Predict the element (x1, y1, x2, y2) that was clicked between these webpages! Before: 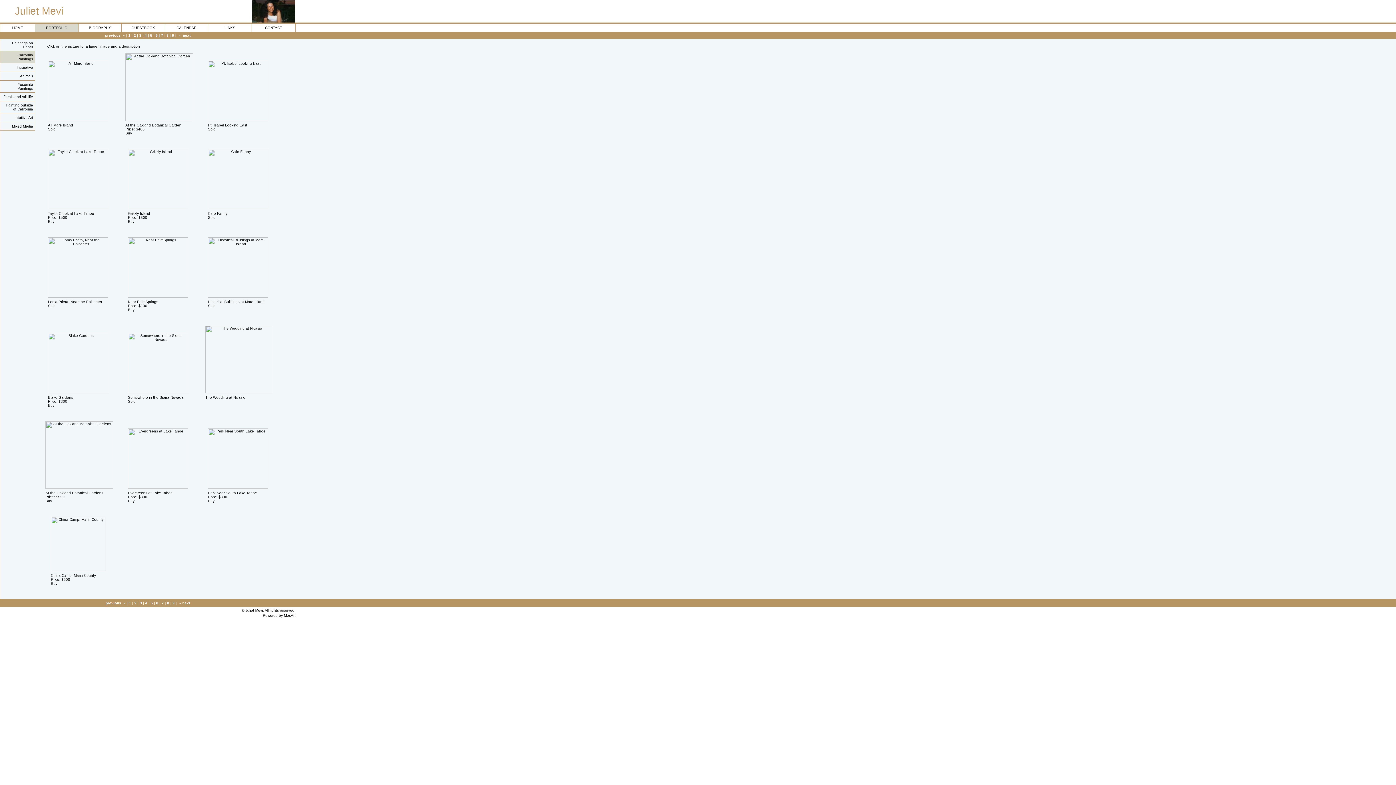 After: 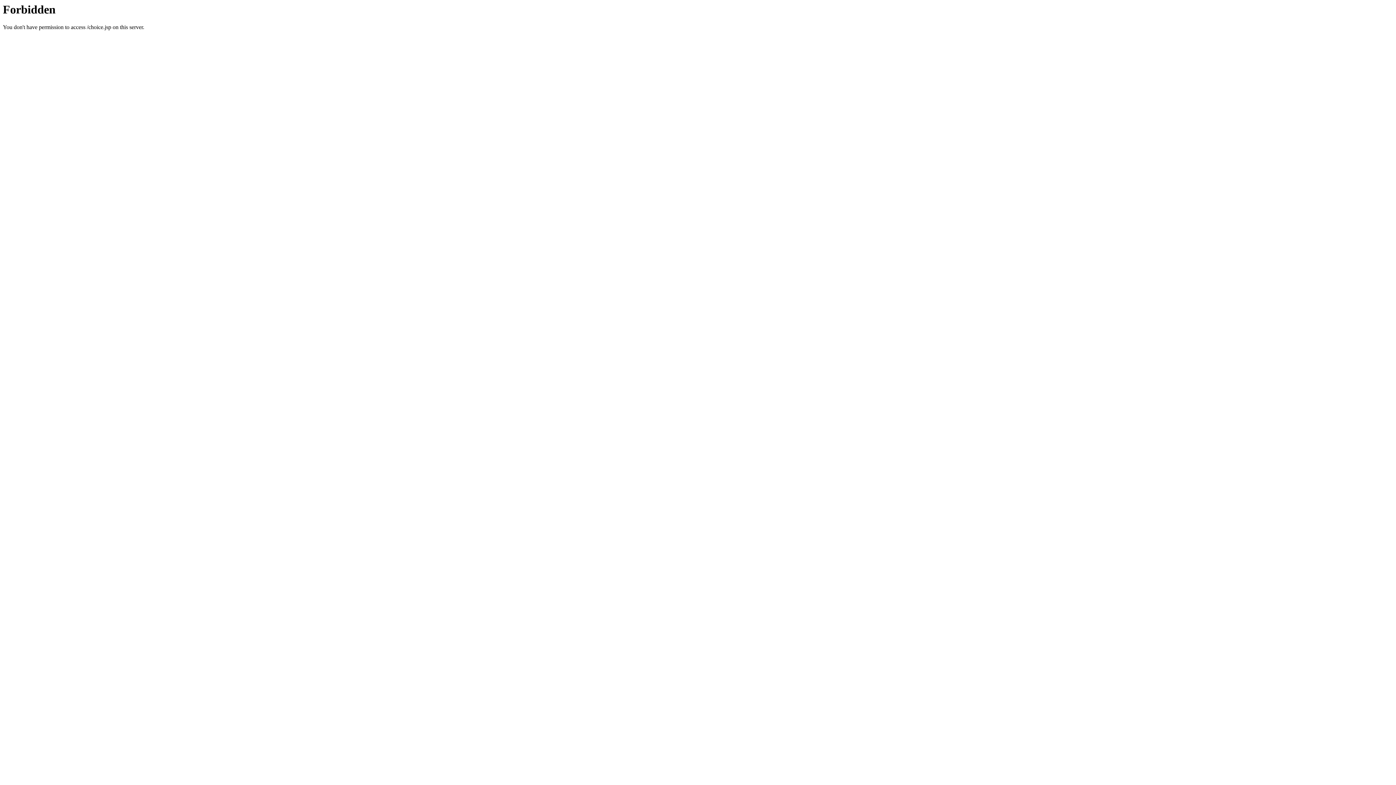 Action: bbox: (128, 308, 134, 312) label: Buy